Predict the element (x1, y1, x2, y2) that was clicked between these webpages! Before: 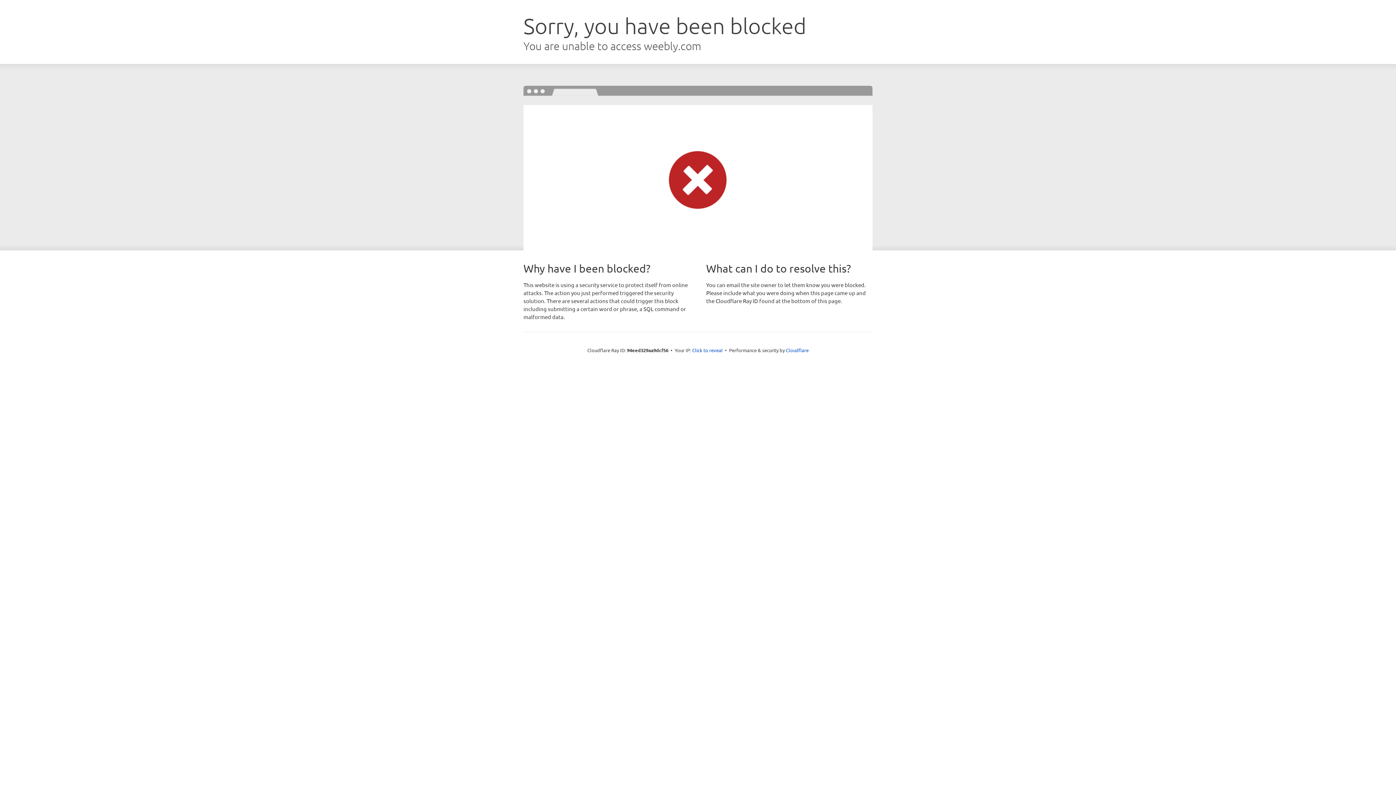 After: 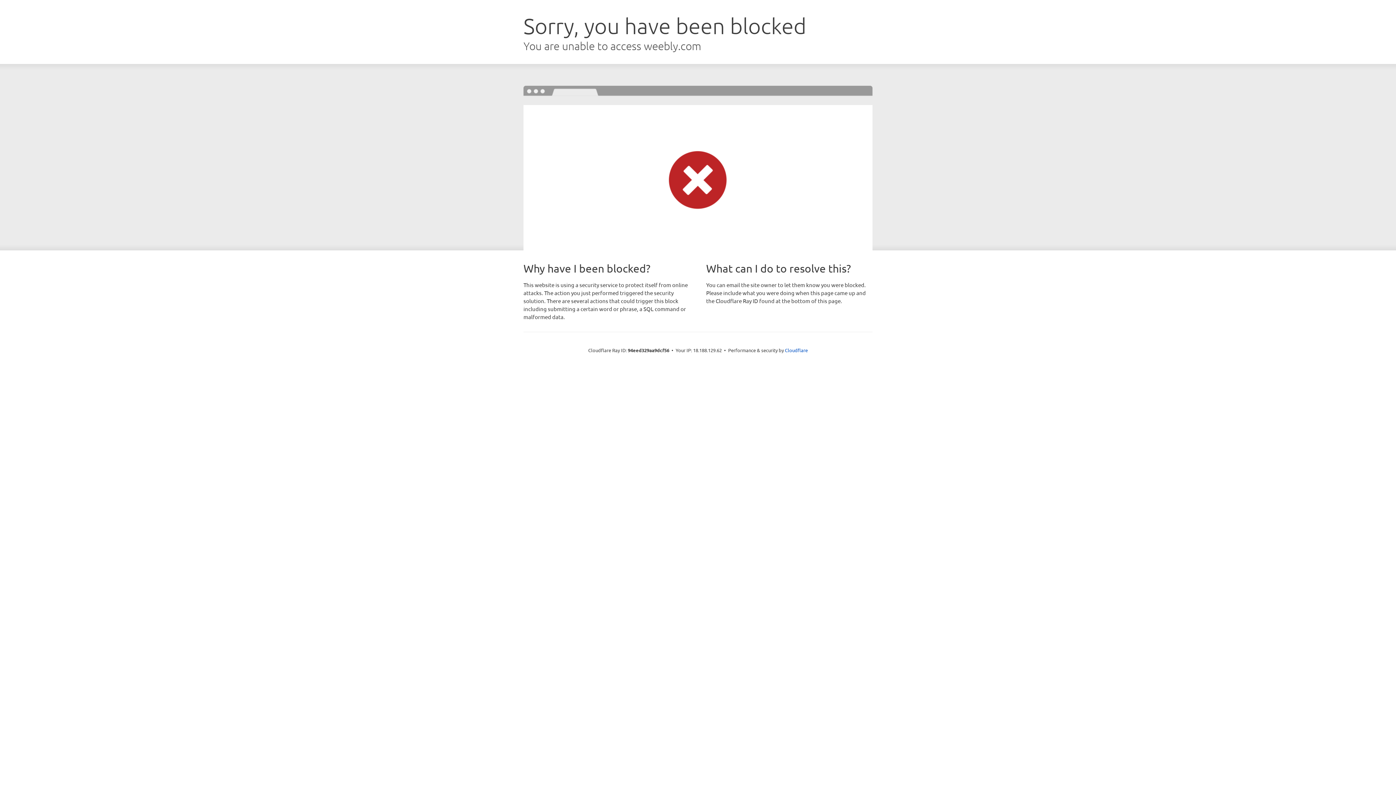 Action: bbox: (692, 346, 722, 353) label: Click to reveal